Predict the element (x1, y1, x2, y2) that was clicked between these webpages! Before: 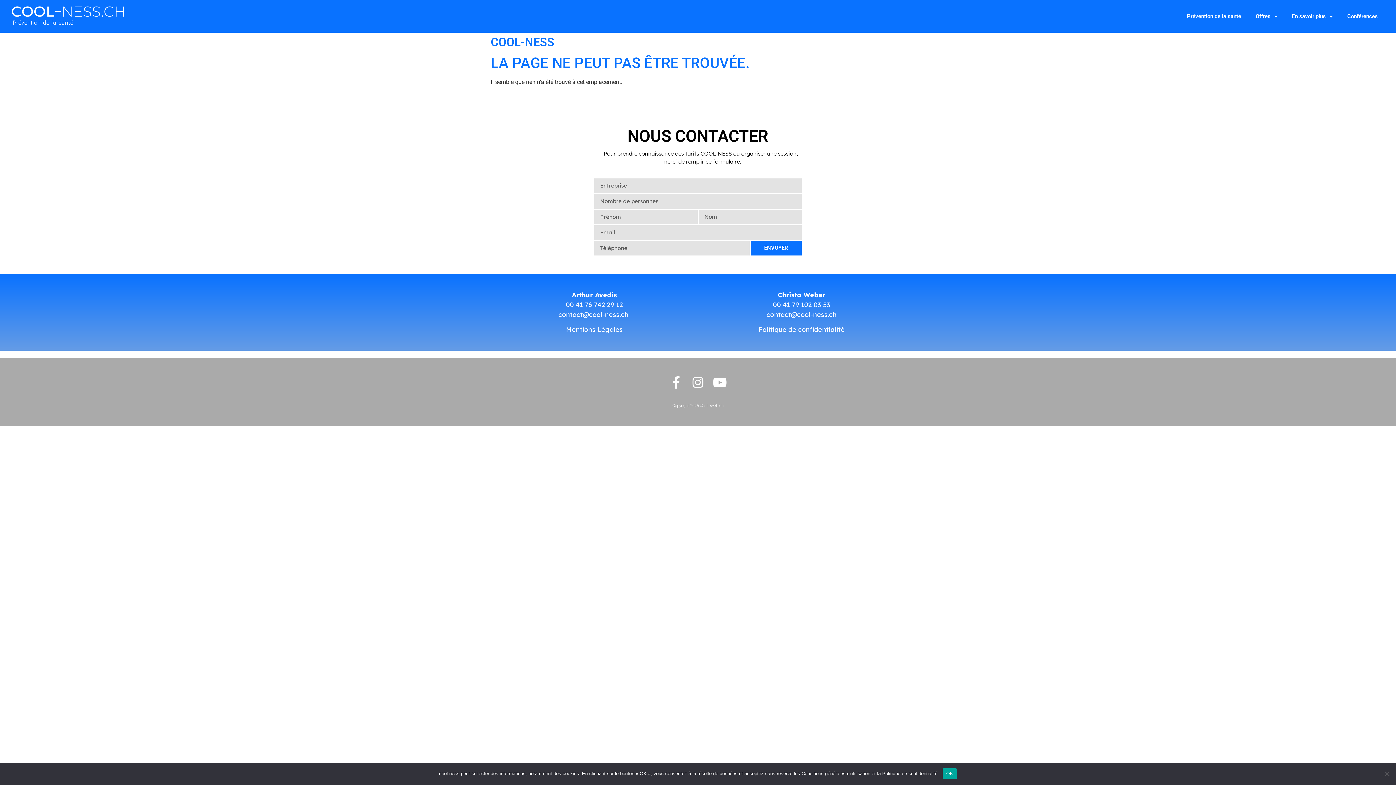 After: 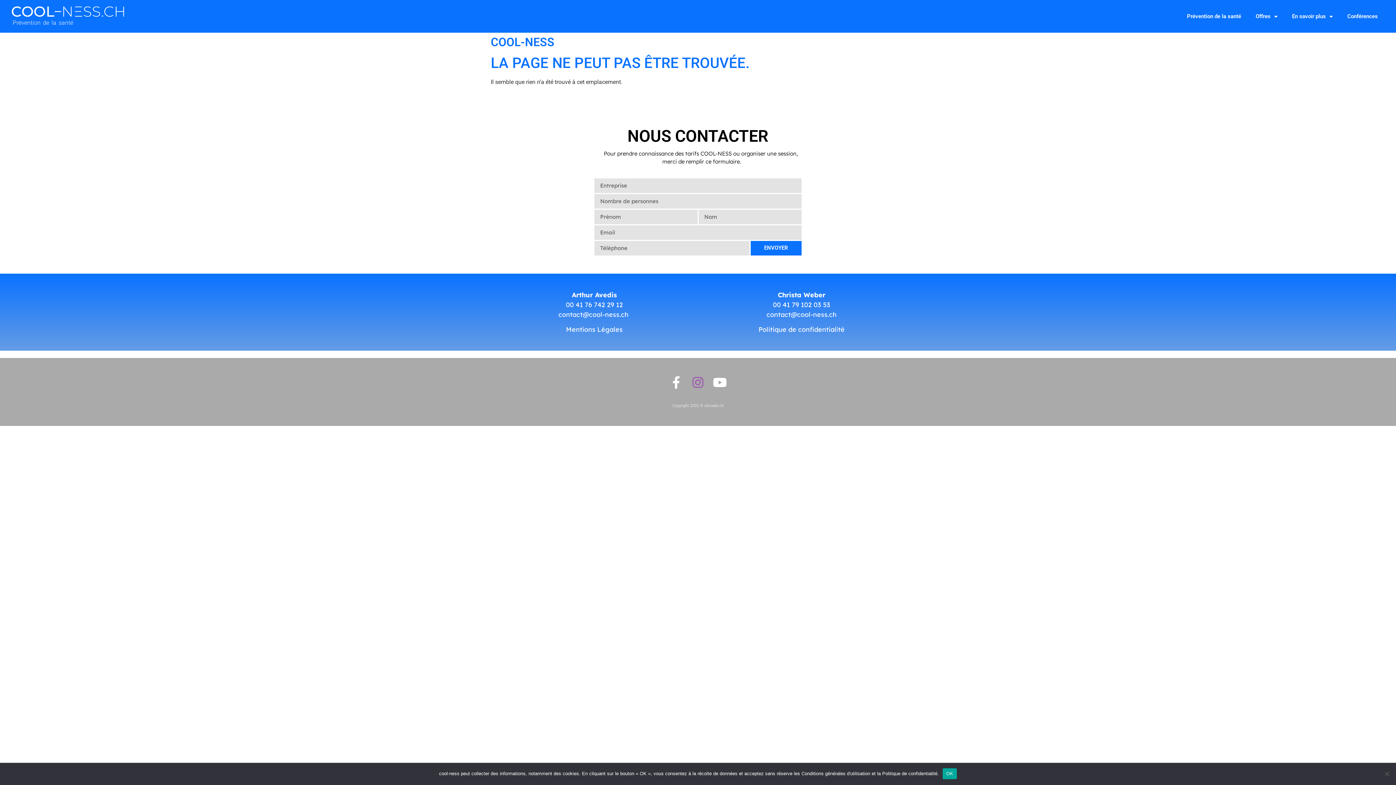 Action: bbox: (692, 376, 704, 388) label: Instagram